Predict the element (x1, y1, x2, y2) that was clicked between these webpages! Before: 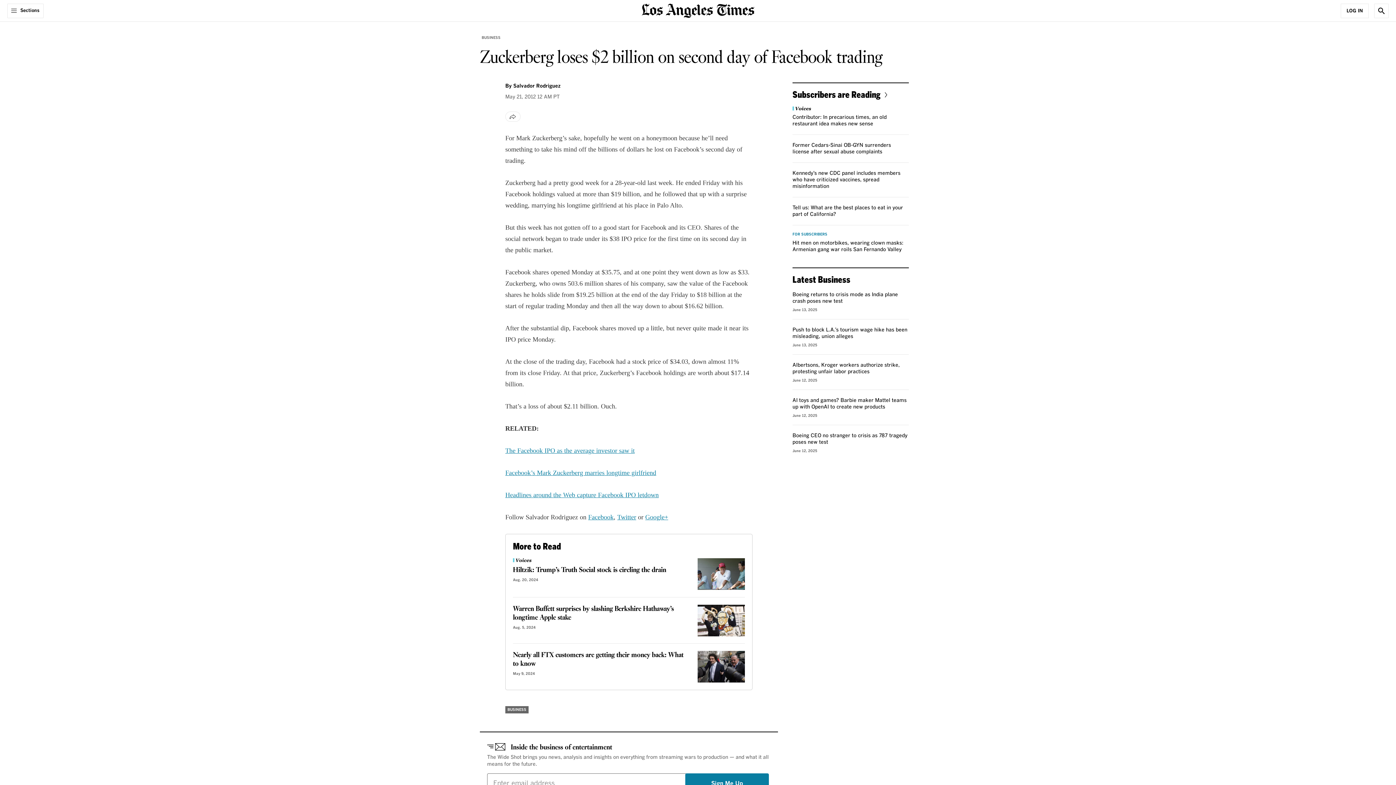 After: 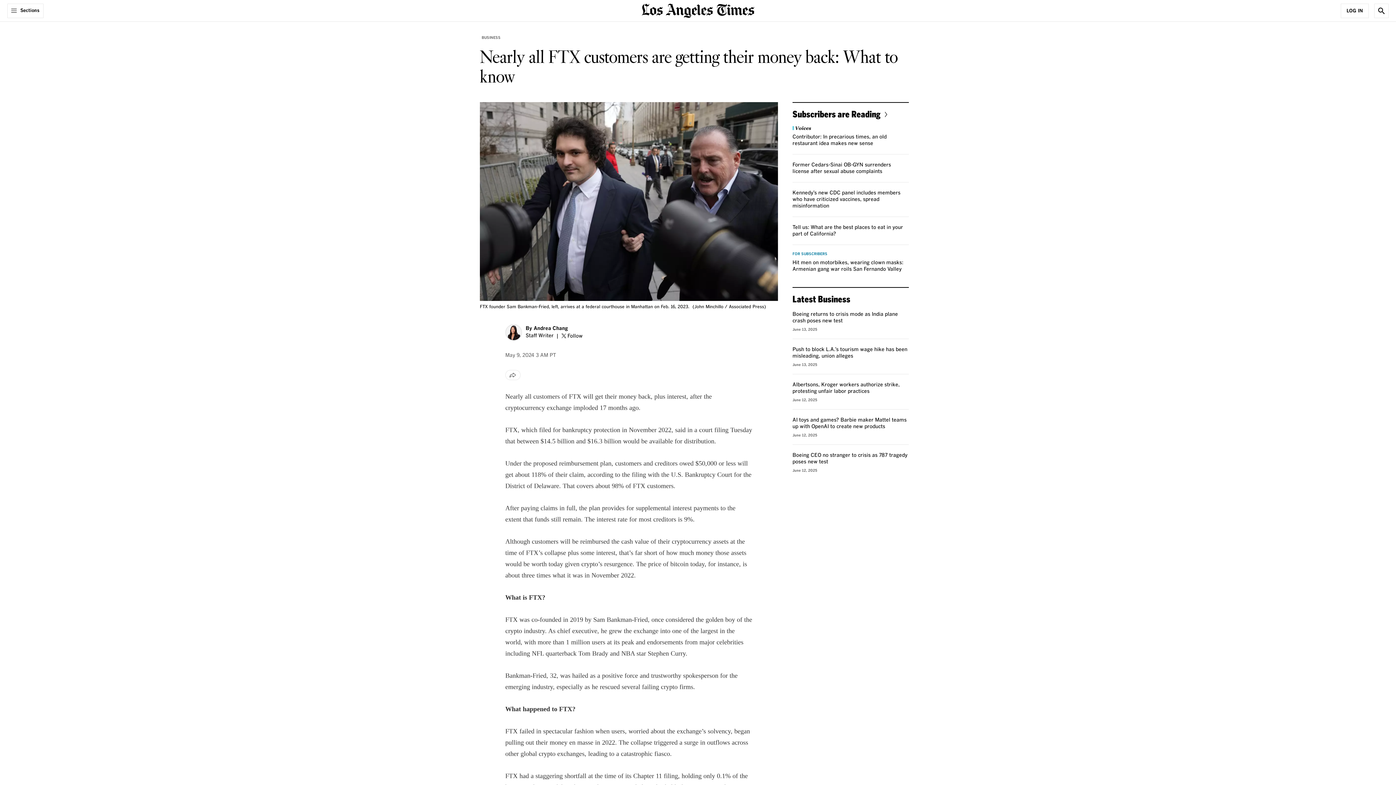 Action: bbox: (513, 650, 683, 669) label: Nearly all FTX customers are getting their money back: What to know